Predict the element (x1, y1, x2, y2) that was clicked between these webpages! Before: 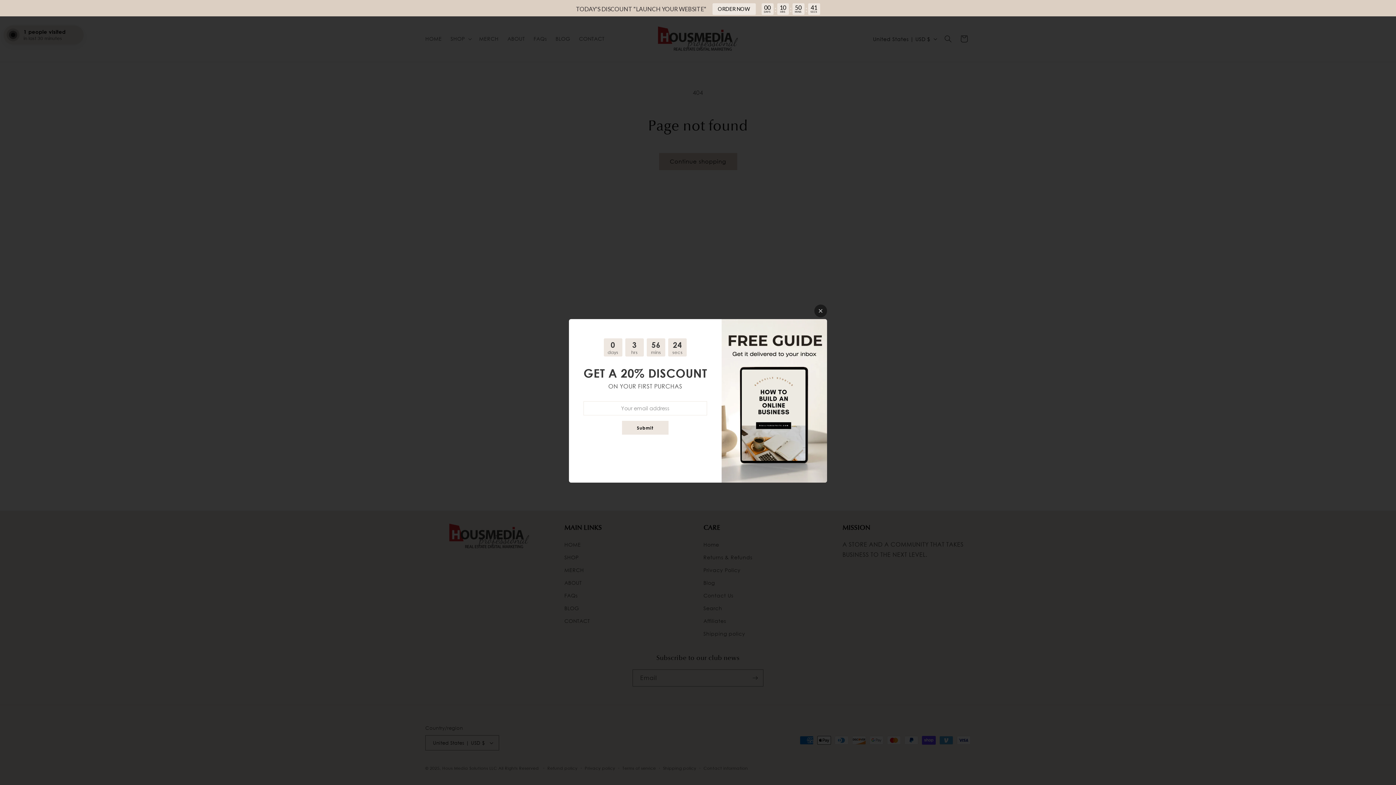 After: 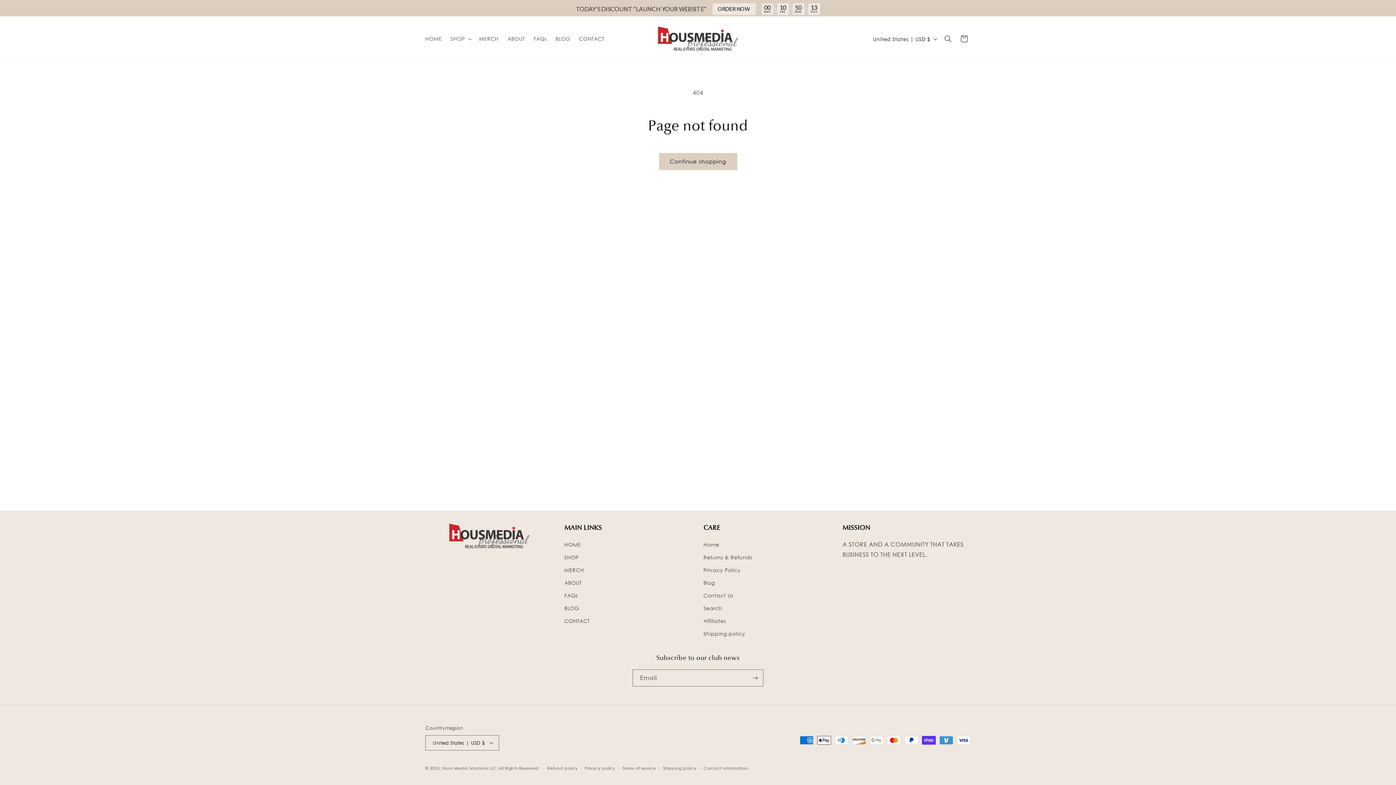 Action: bbox: (814, 304, 827, 317)